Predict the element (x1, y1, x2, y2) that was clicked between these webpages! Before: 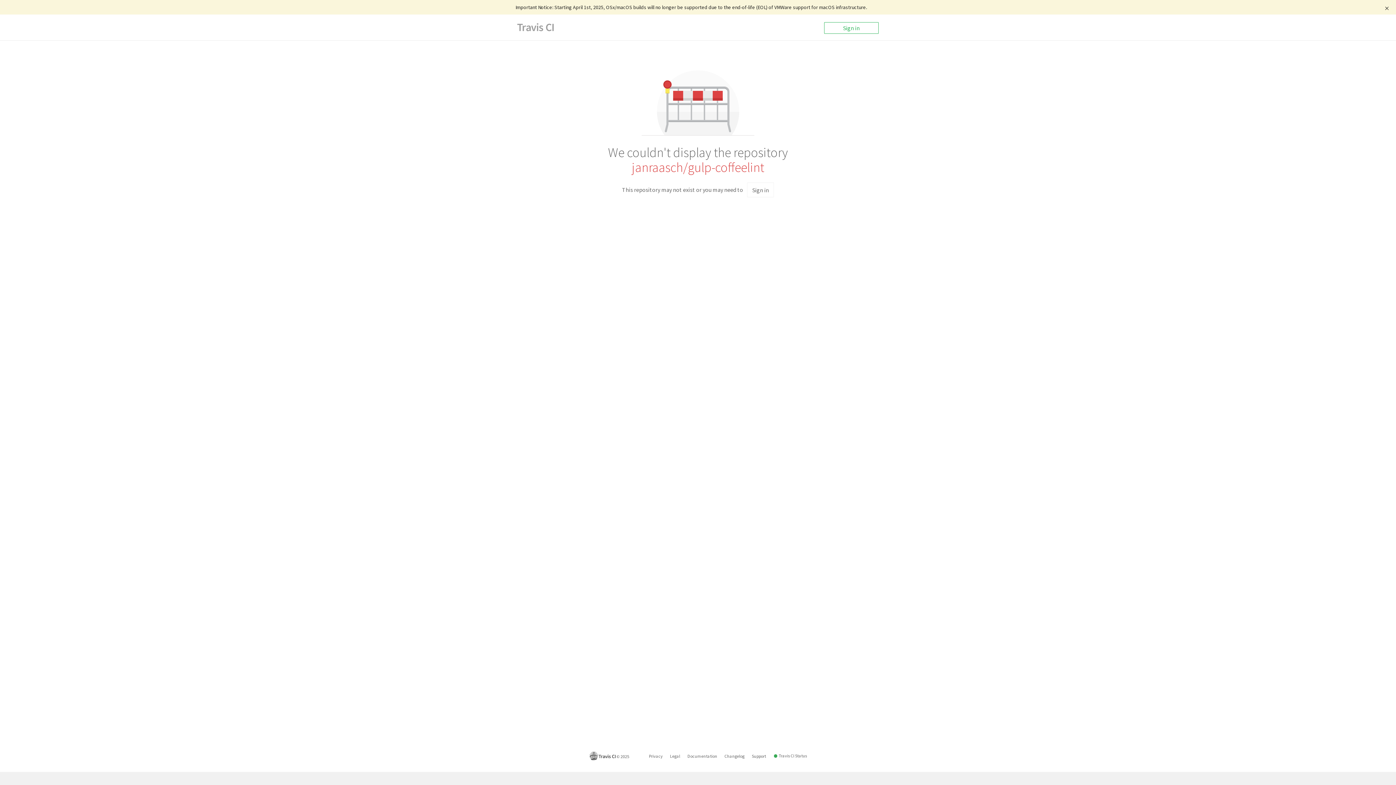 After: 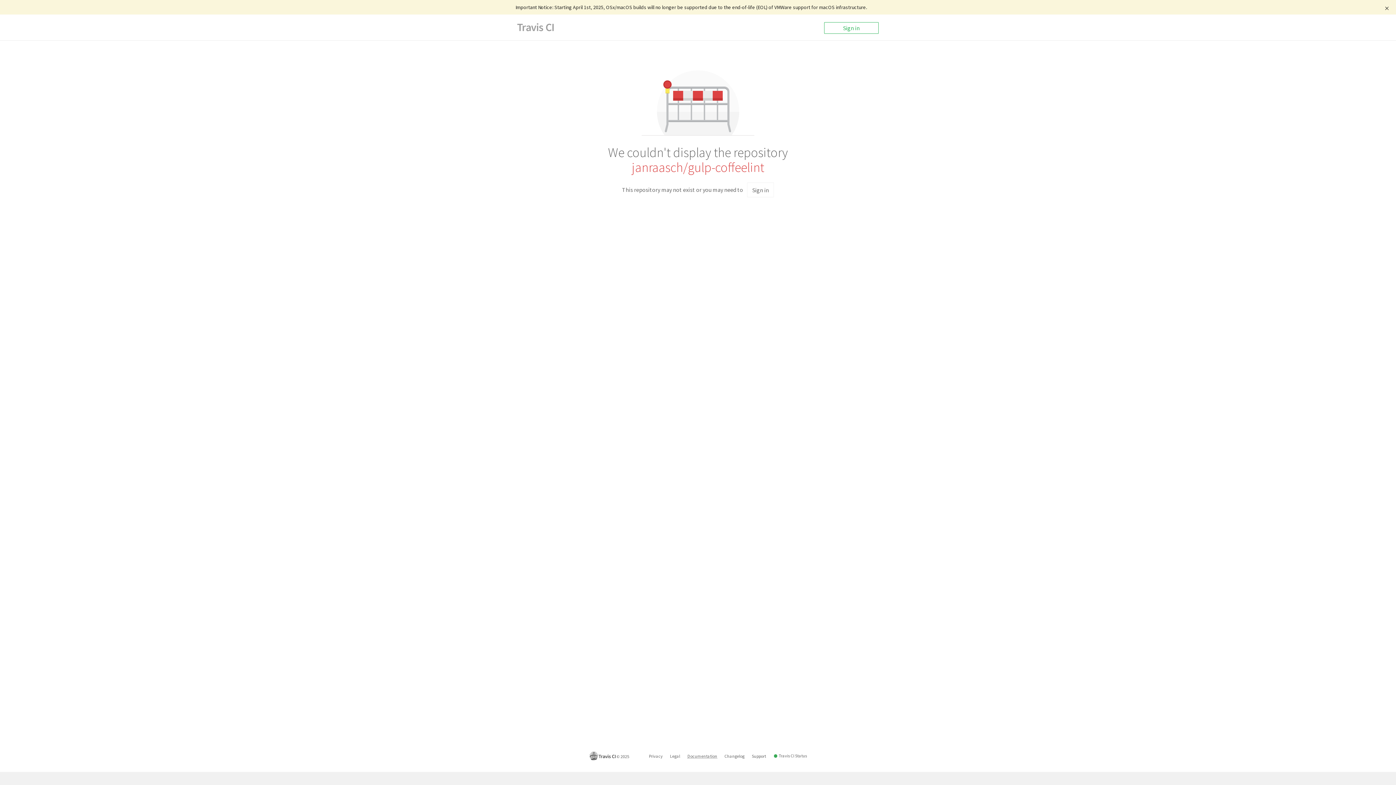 Action: bbox: (687, 752, 717, 760) label: Documentation